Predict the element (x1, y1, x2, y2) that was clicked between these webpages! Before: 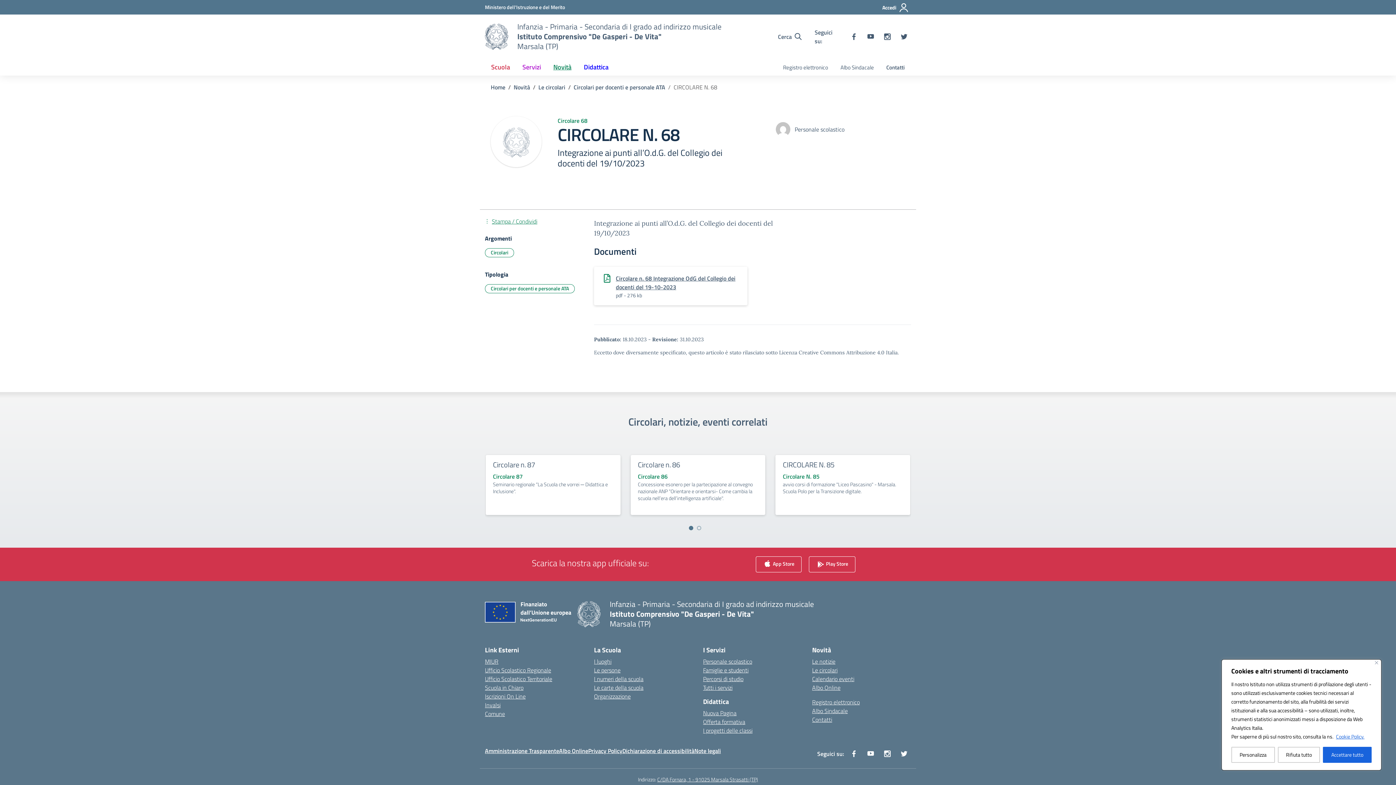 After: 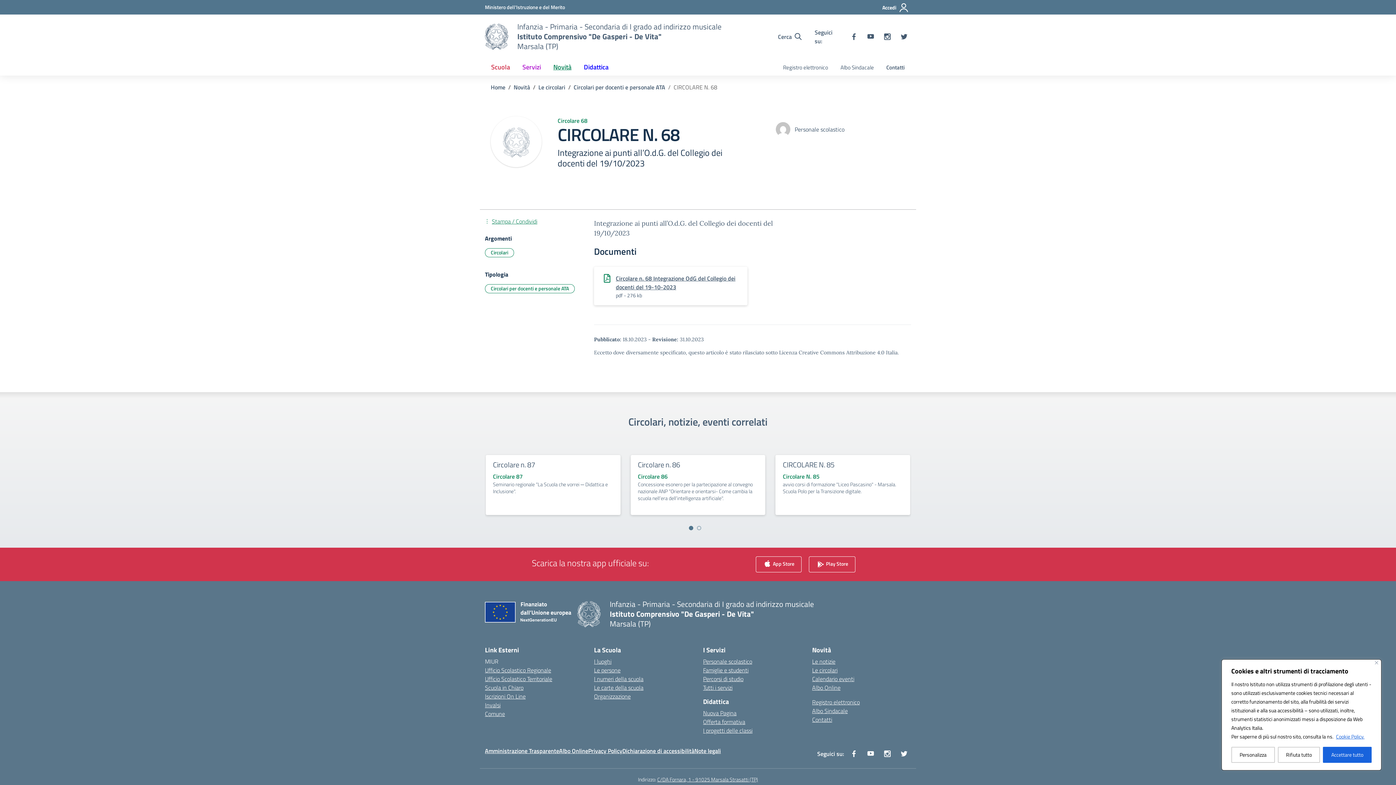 Action: label: MIUR bbox: (485, 657, 498, 666)